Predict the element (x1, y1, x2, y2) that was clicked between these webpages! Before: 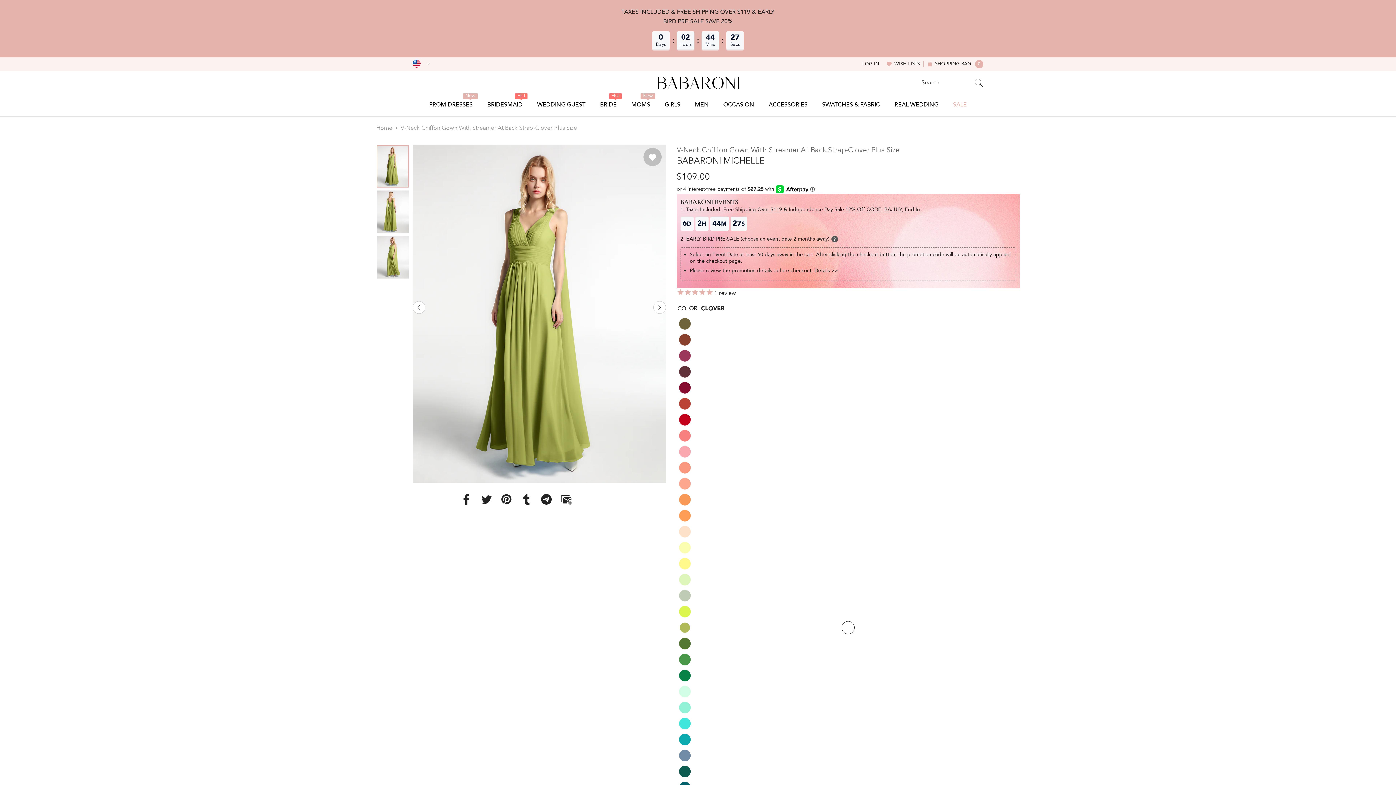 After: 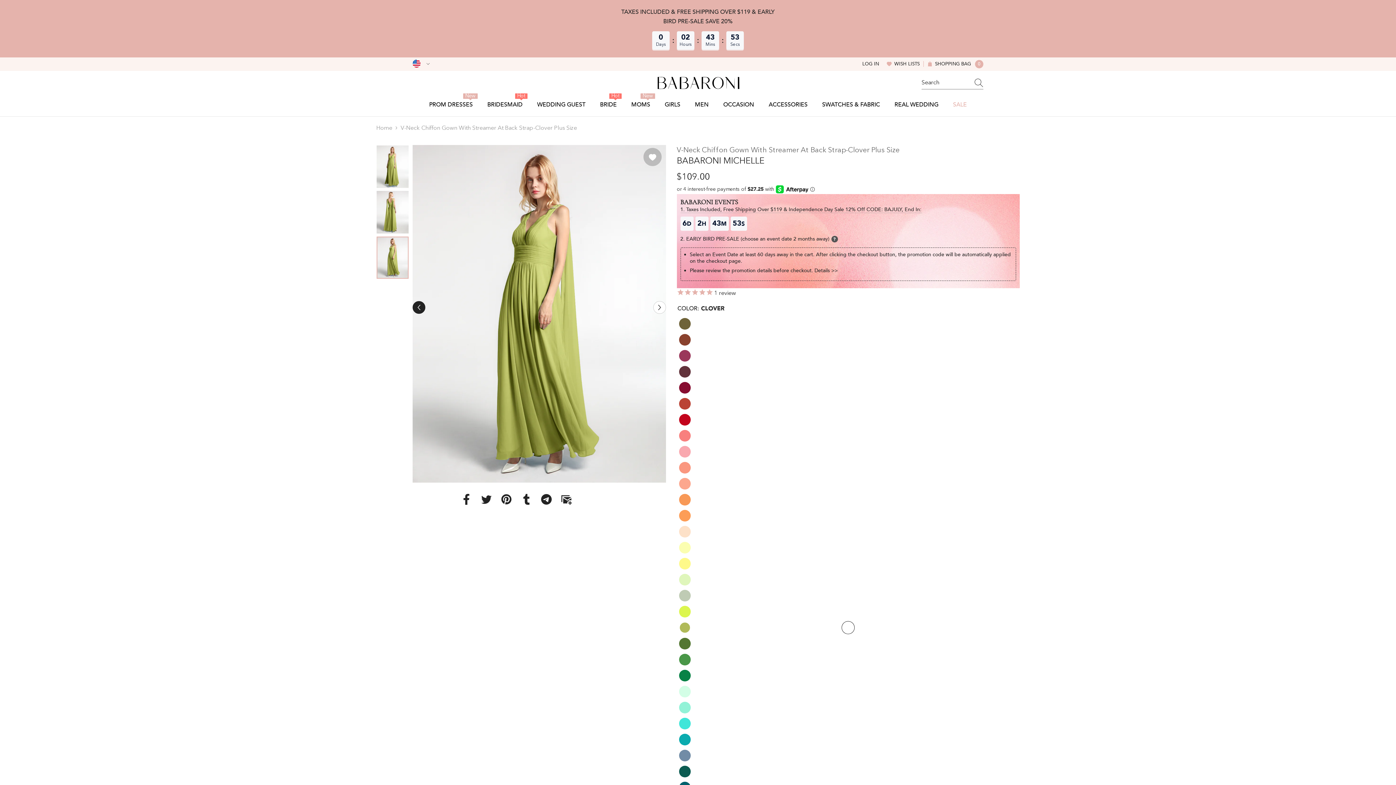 Action: label: Previous bbox: (412, 301, 425, 313)